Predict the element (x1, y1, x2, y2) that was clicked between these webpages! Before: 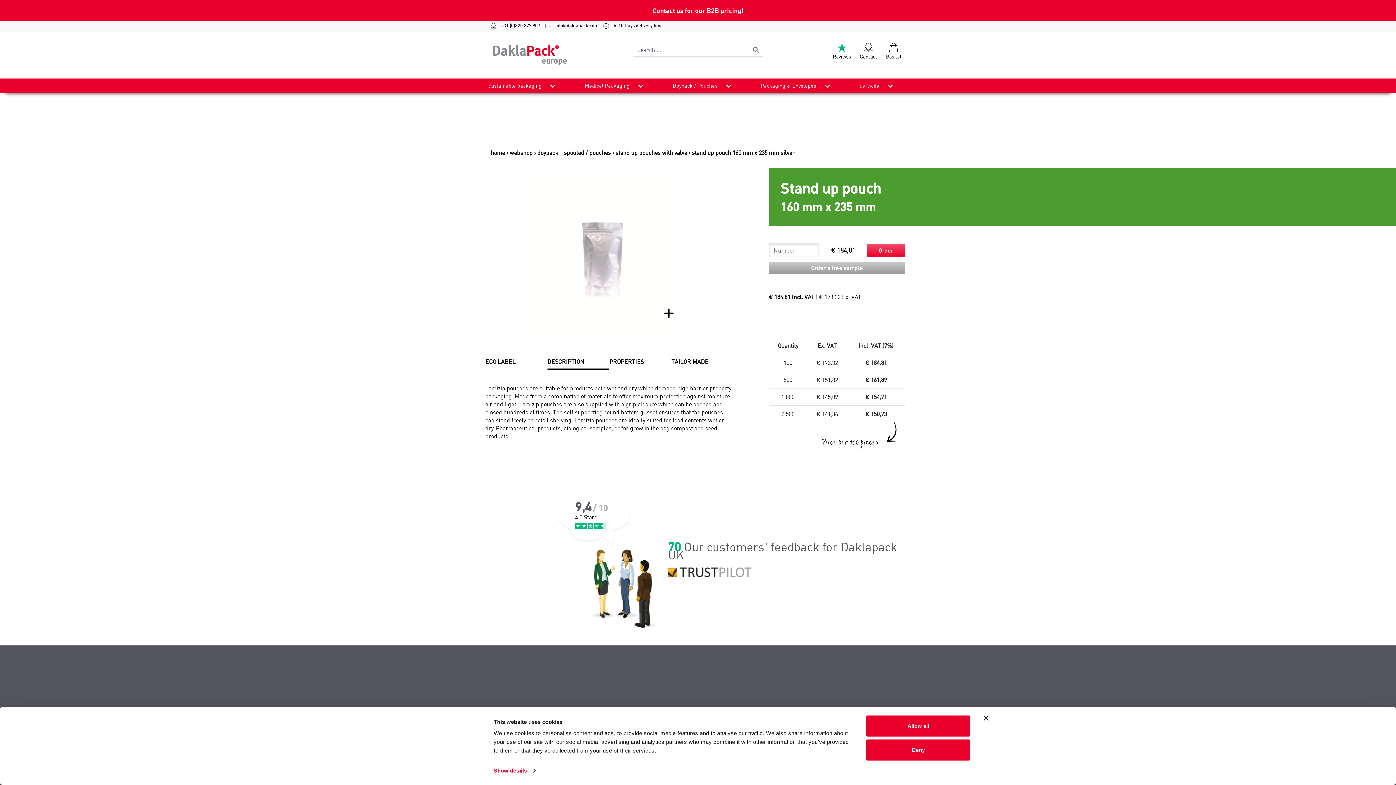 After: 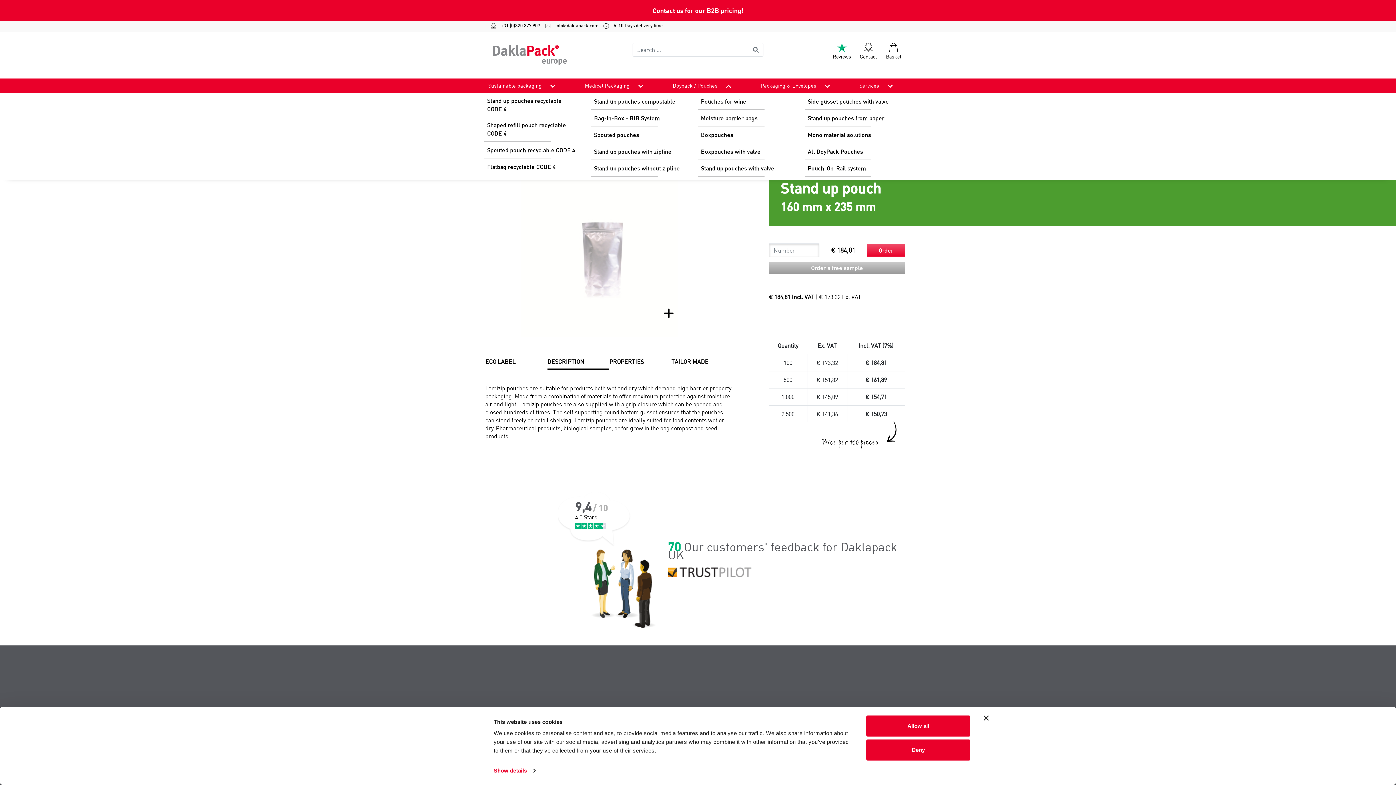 Action: bbox: (720, 78, 740, 93)